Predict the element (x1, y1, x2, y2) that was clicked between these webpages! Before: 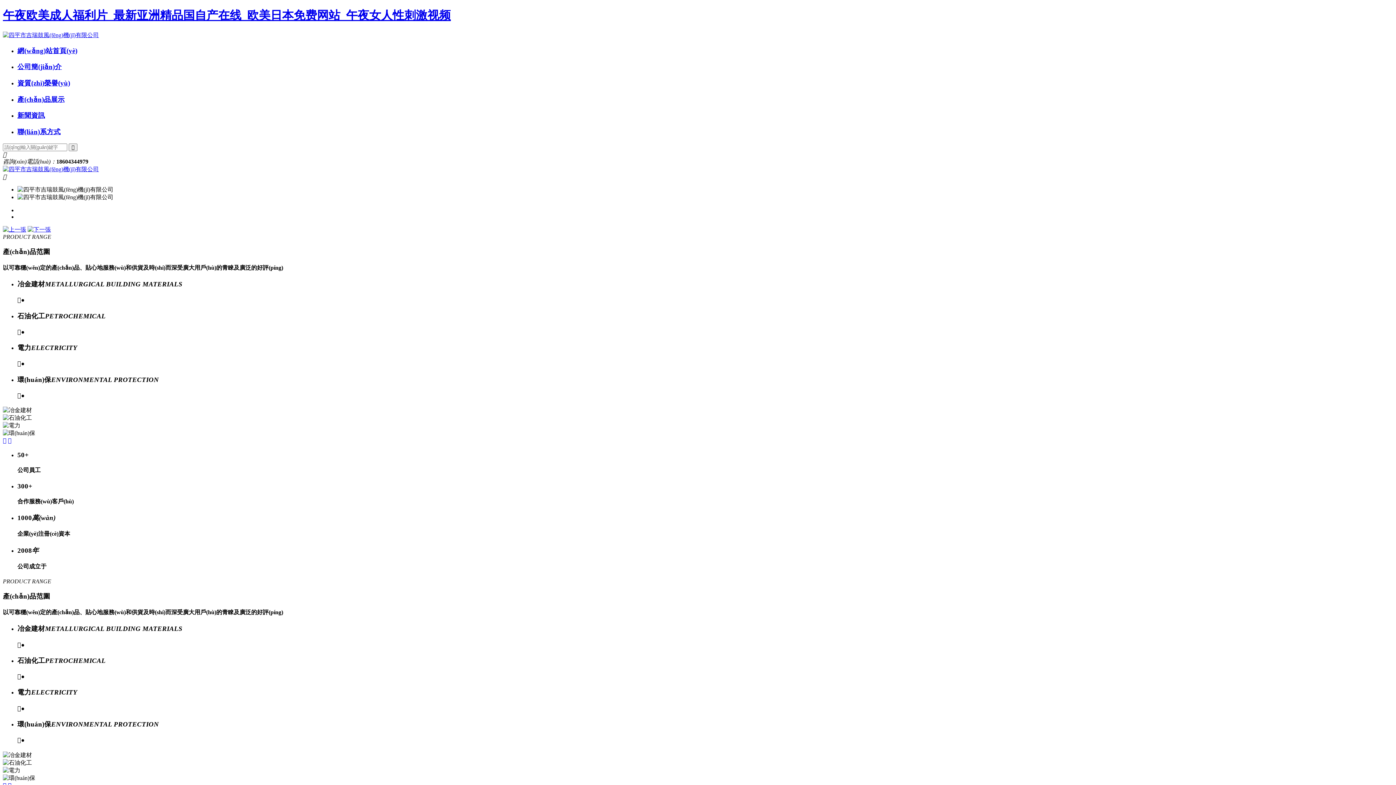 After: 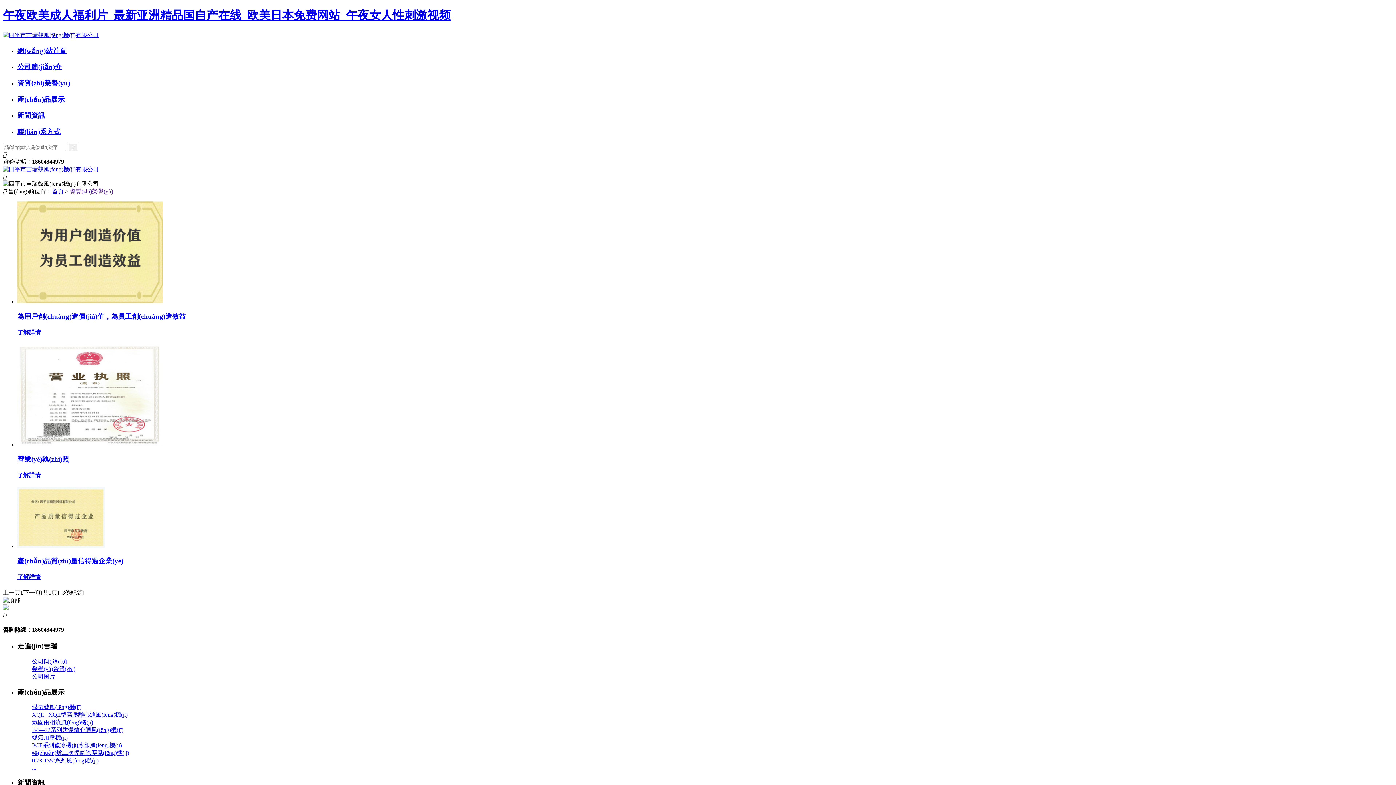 Action: label: 資質(zhì)榮譽(yù) bbox: (17, 78, 70, 85)